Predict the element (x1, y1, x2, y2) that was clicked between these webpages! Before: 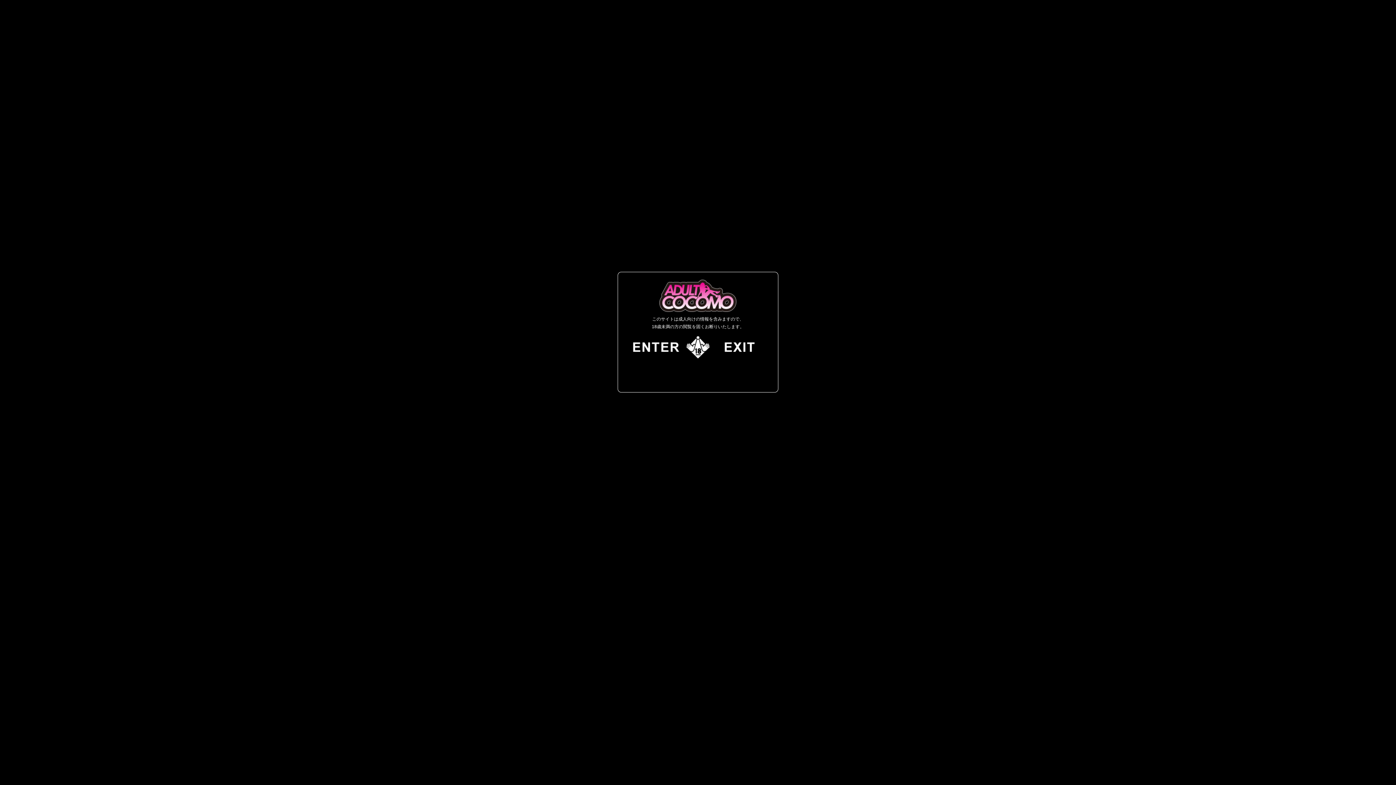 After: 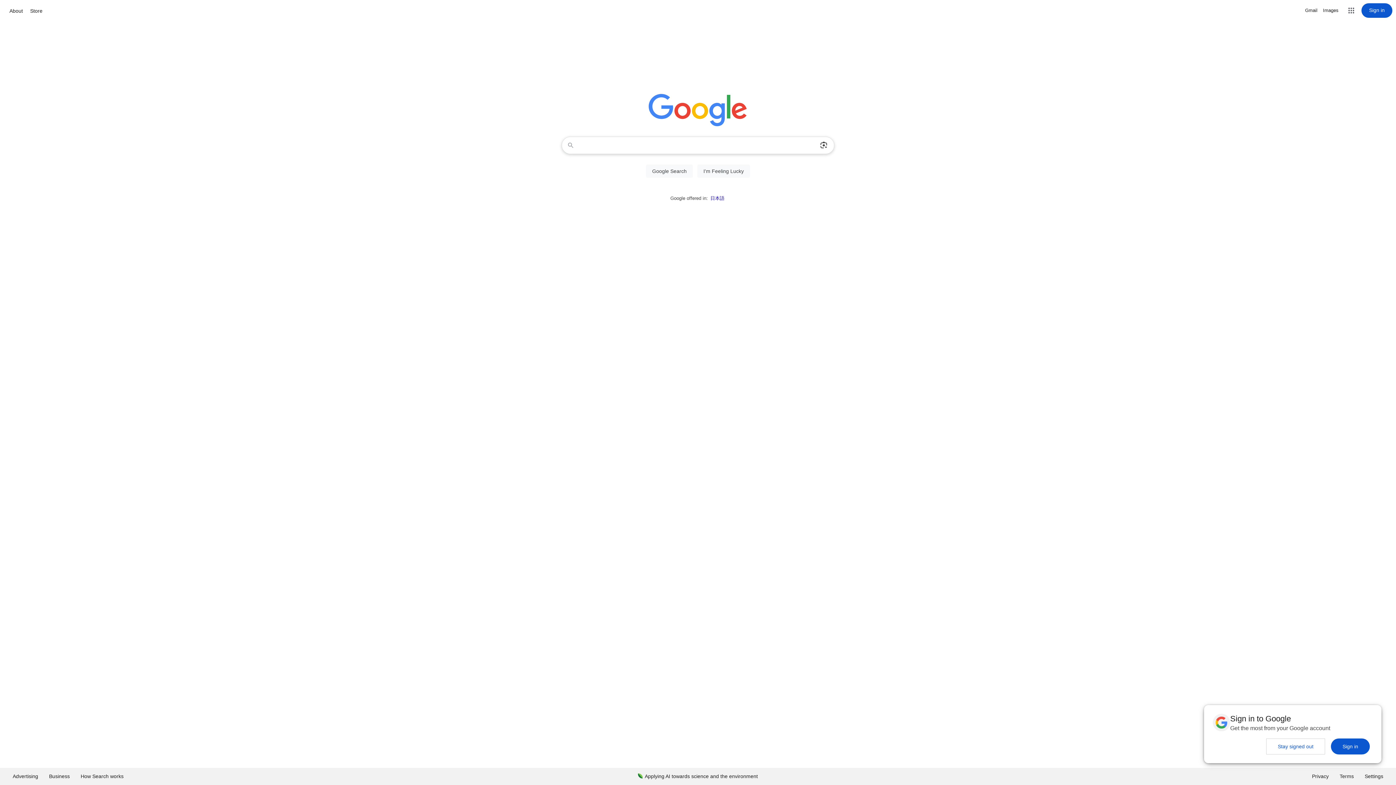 Action: bbox: (710, 353, 769, 358)